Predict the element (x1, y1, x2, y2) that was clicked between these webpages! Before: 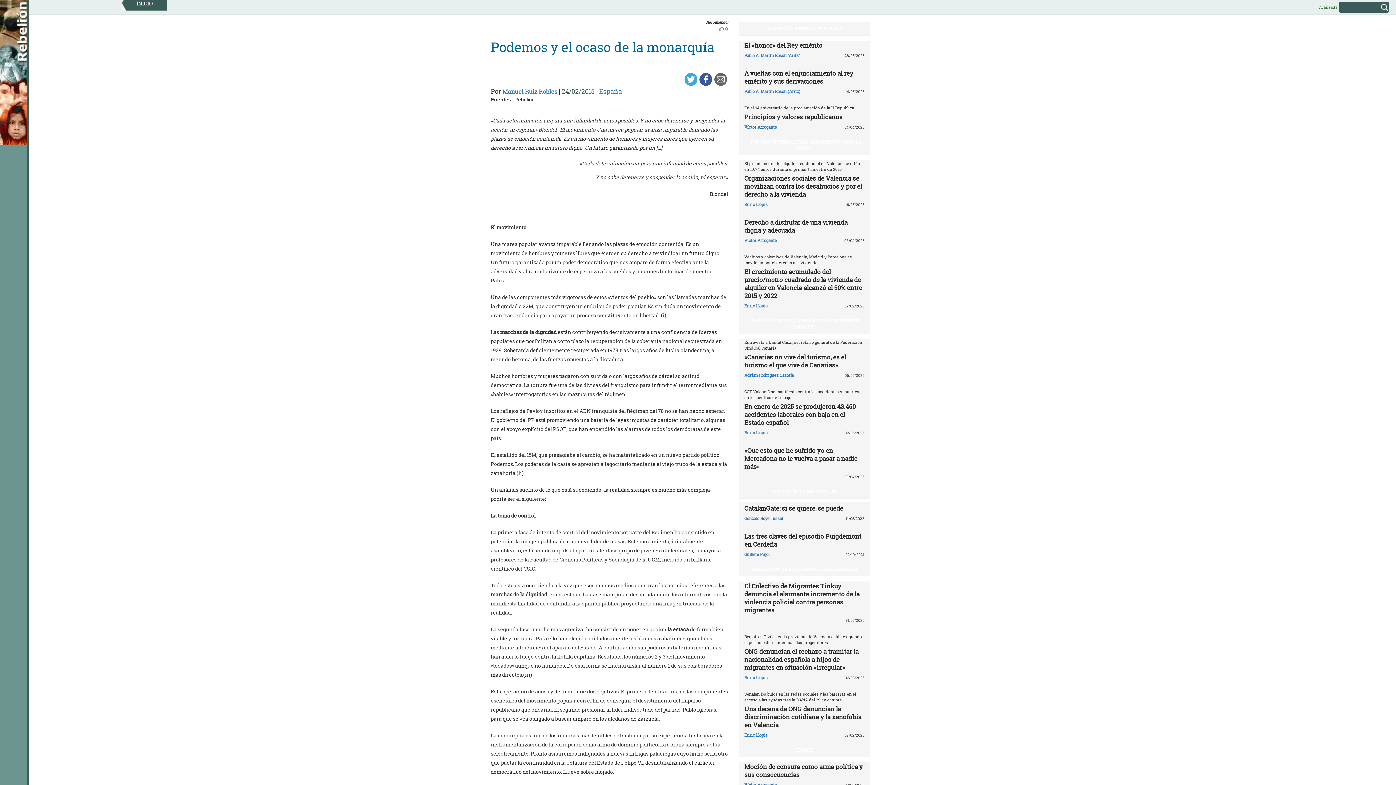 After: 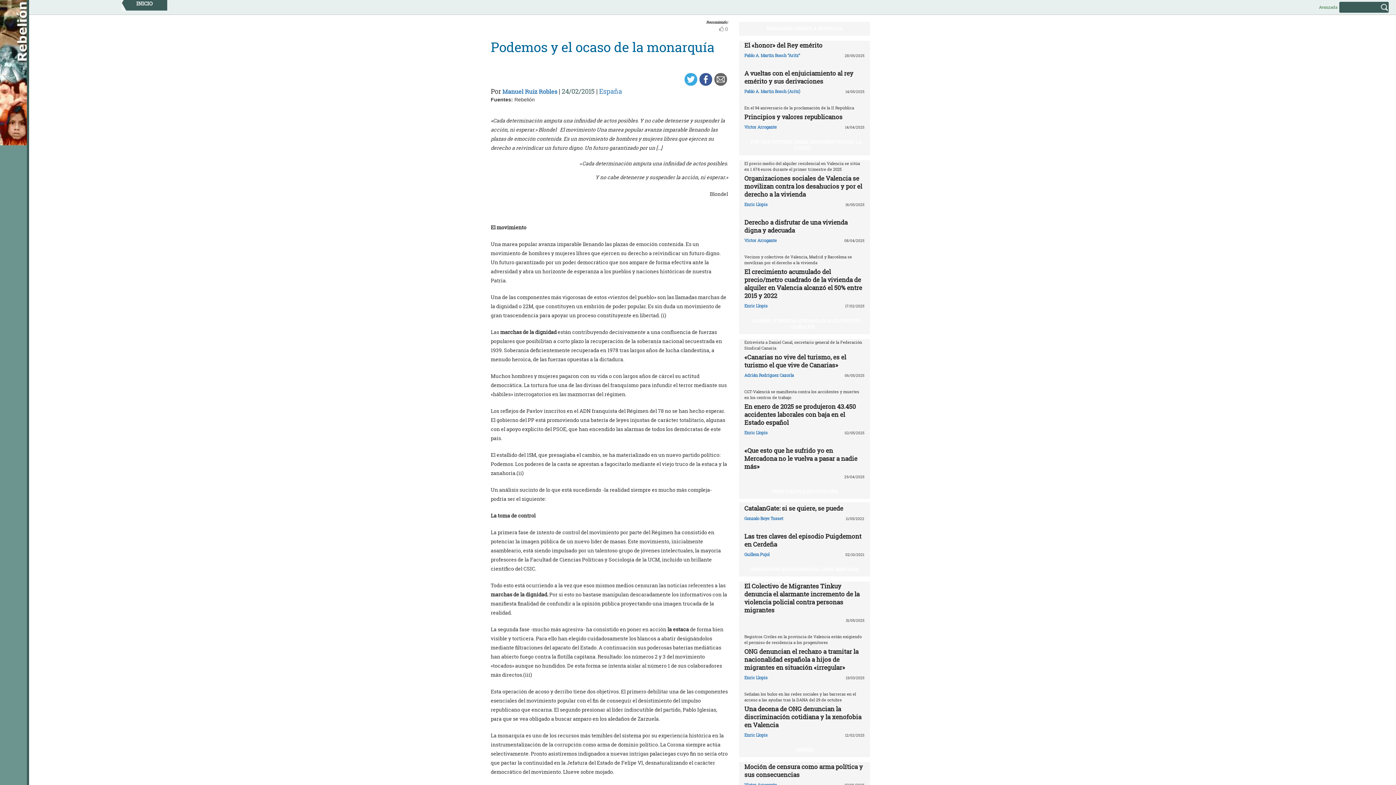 Action: bbox: (698, 70, 713, 78)